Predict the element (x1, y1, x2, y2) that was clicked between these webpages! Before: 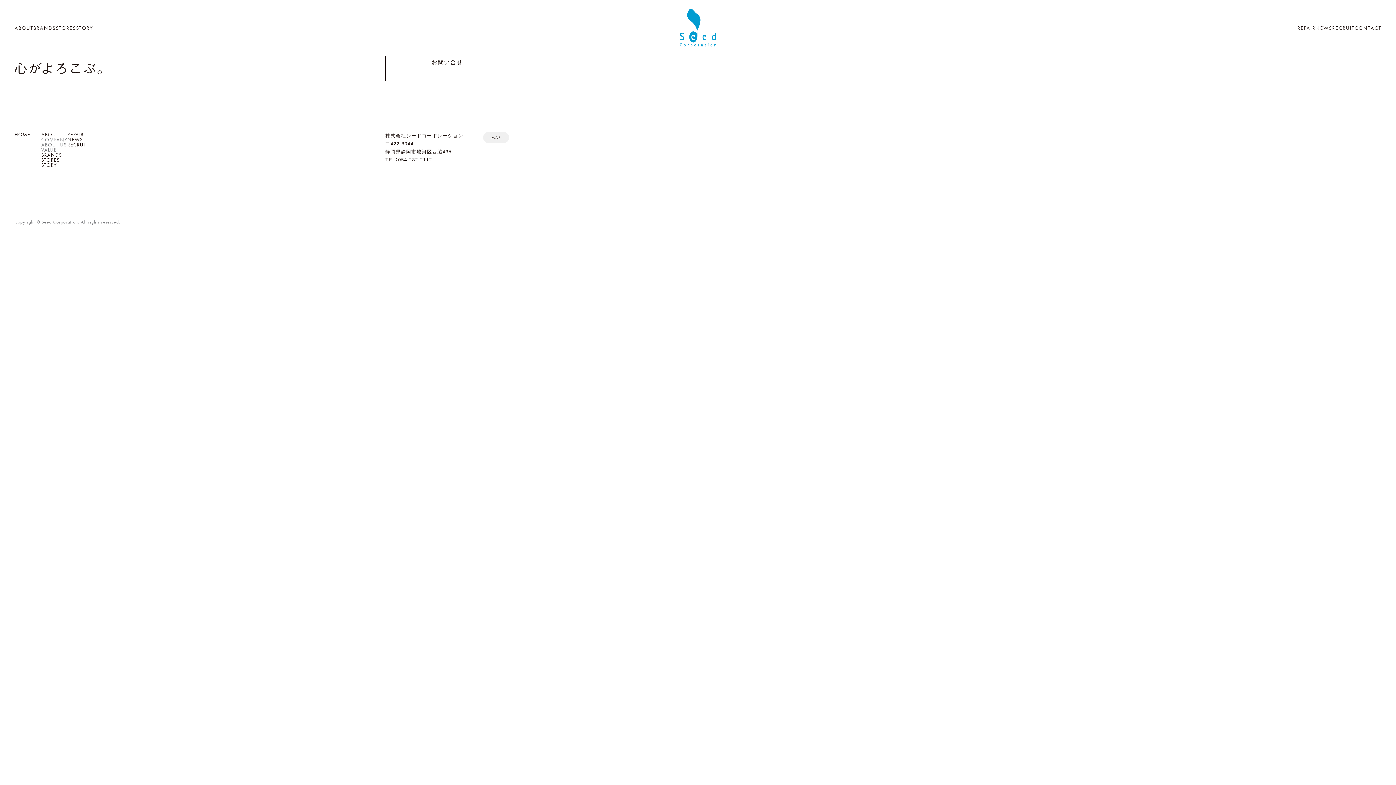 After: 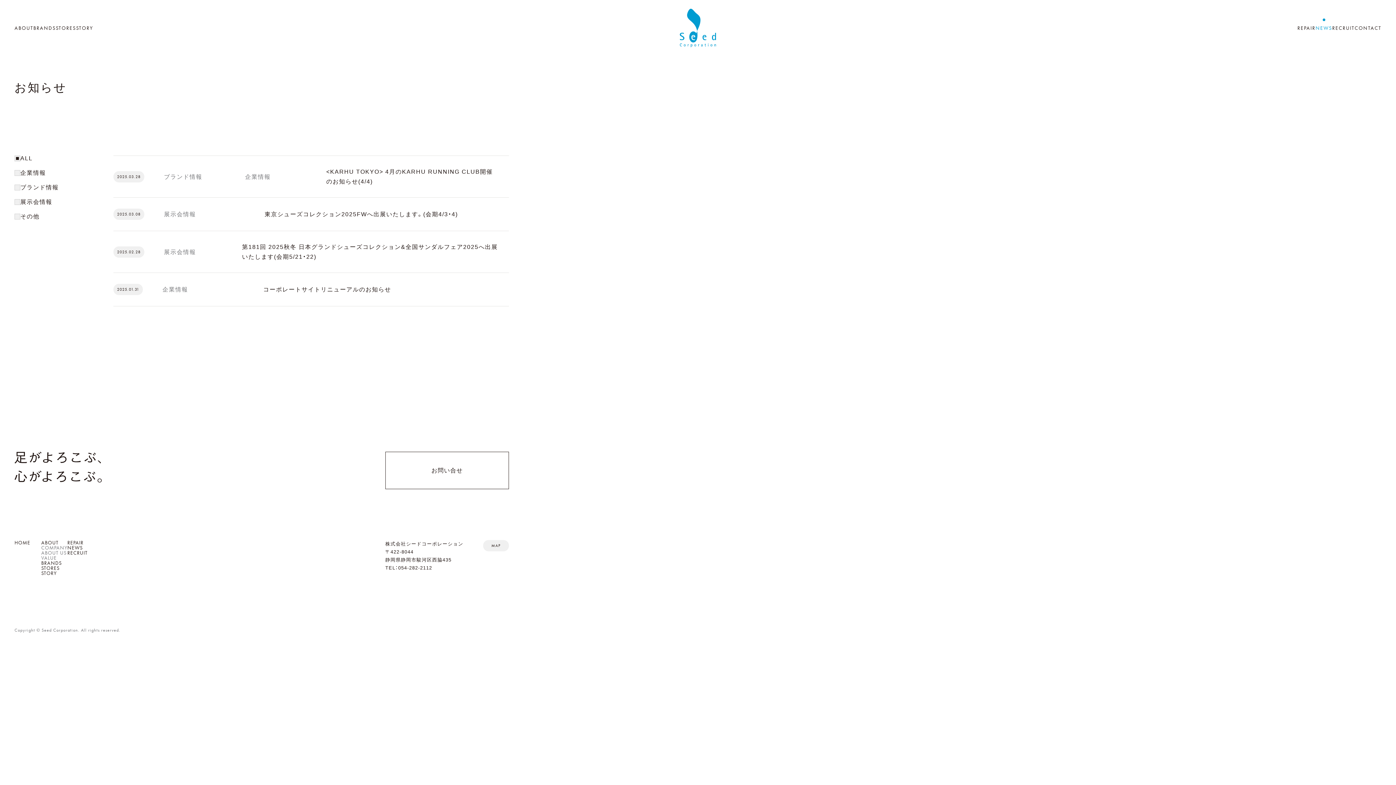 Action: bbox: (67, 136, 82, 142) label: NEWS